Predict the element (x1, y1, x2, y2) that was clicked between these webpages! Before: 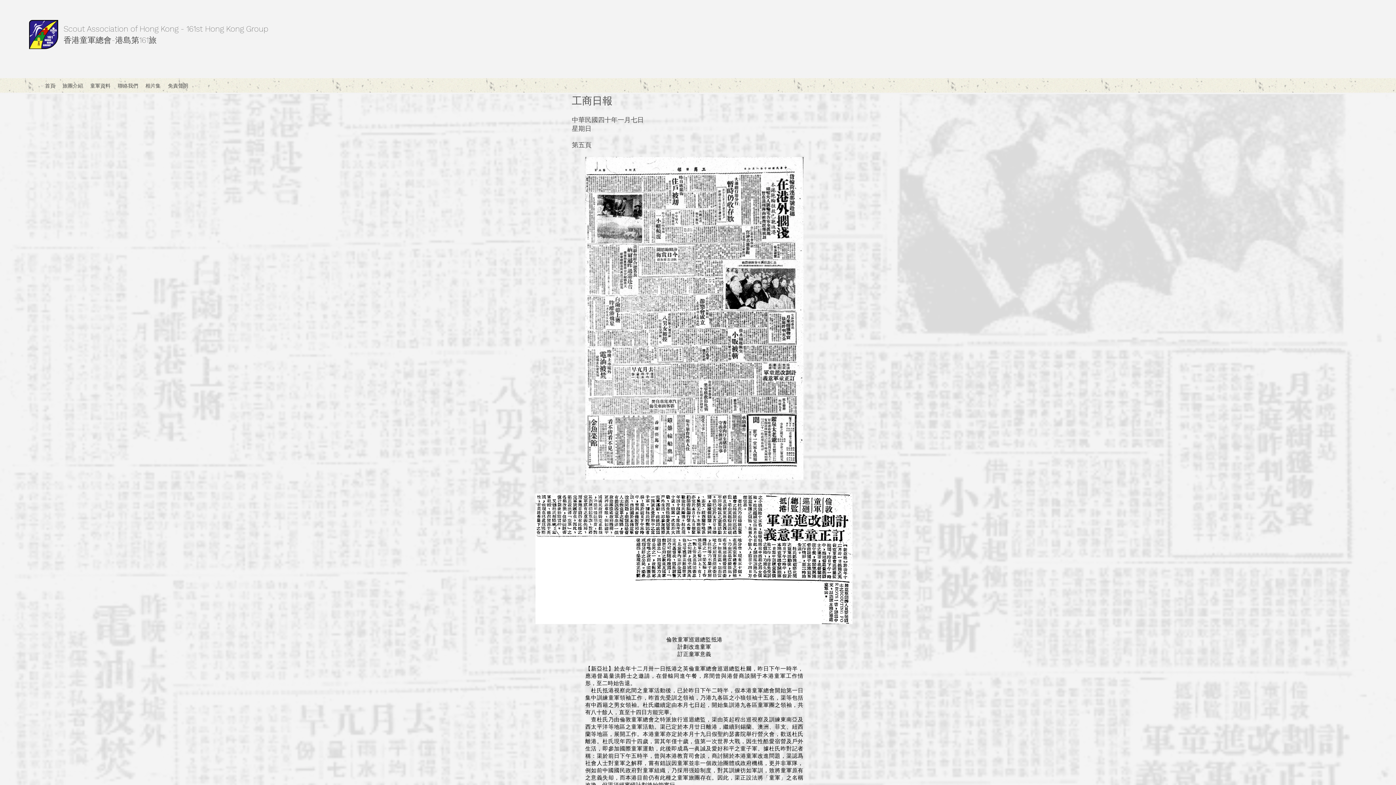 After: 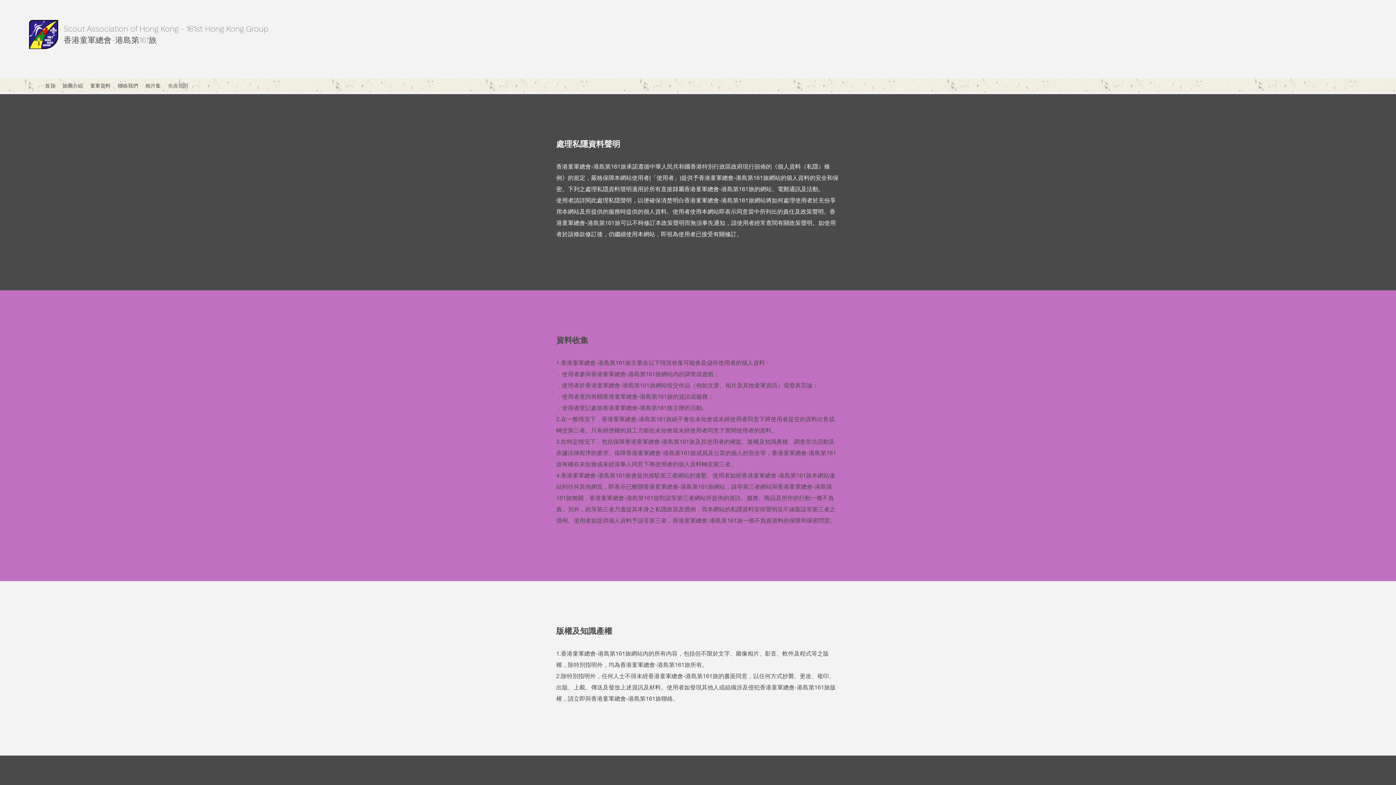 Action: label: 免責聲明 bbox: (164, 80, 192, 91)